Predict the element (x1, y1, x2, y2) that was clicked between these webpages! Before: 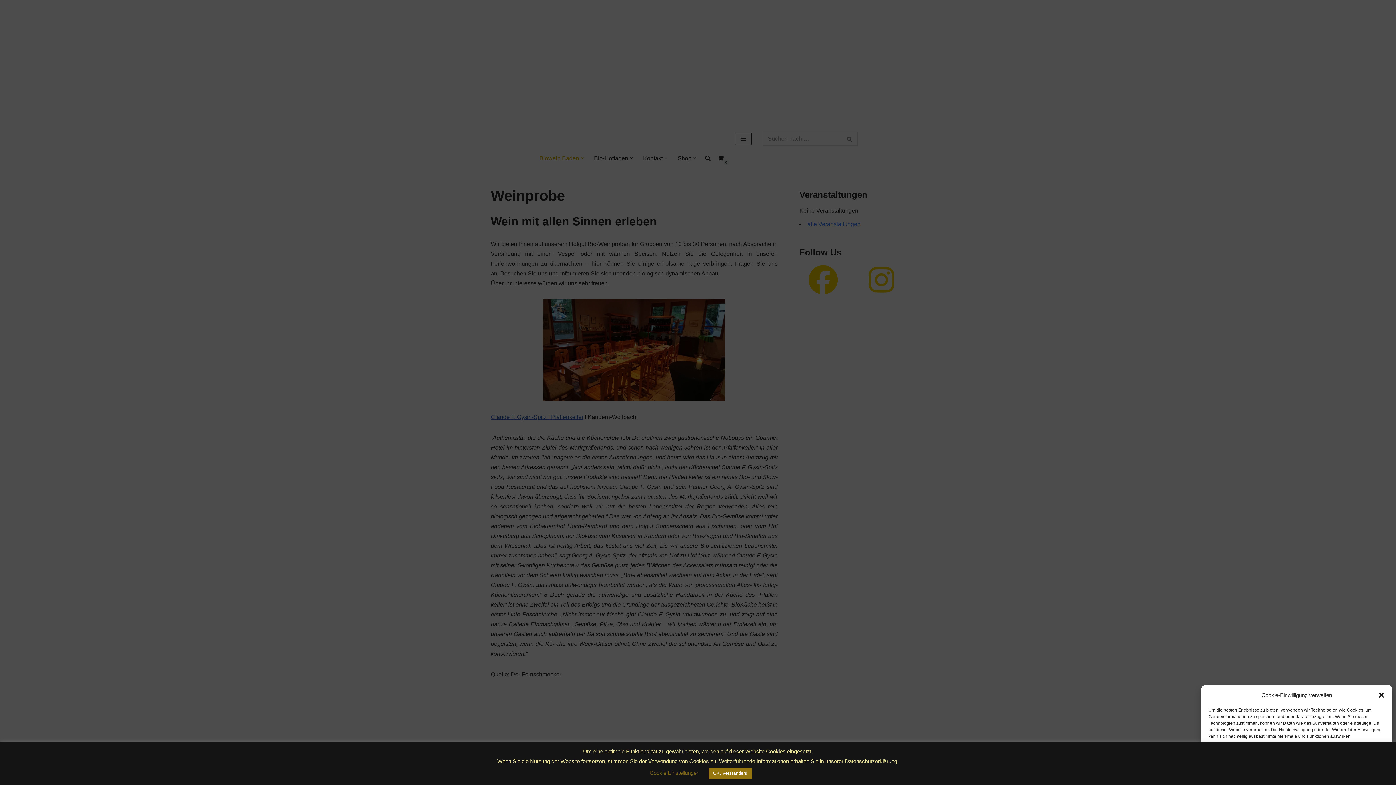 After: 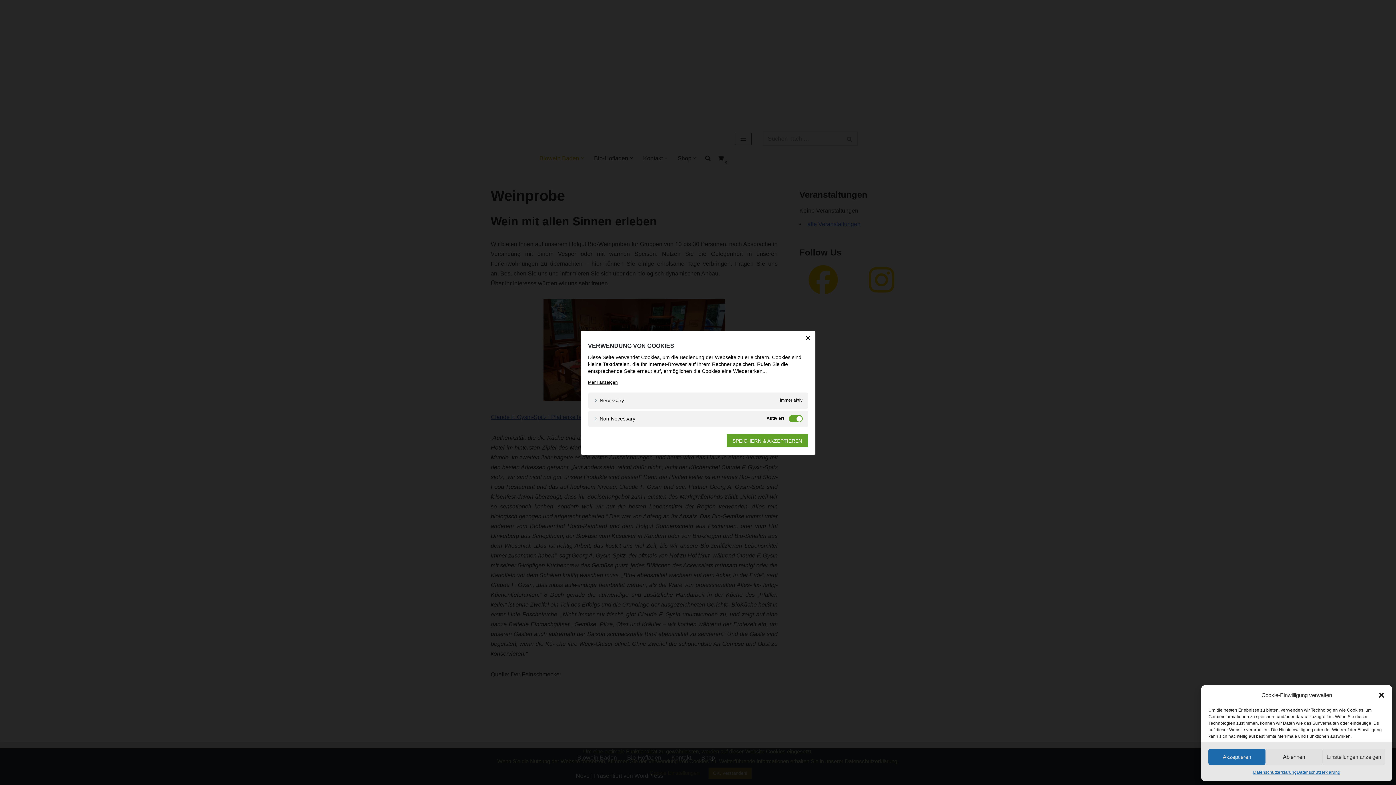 Action: label: Cookie Einstellungen bbox: (649, 770, 699, 776)